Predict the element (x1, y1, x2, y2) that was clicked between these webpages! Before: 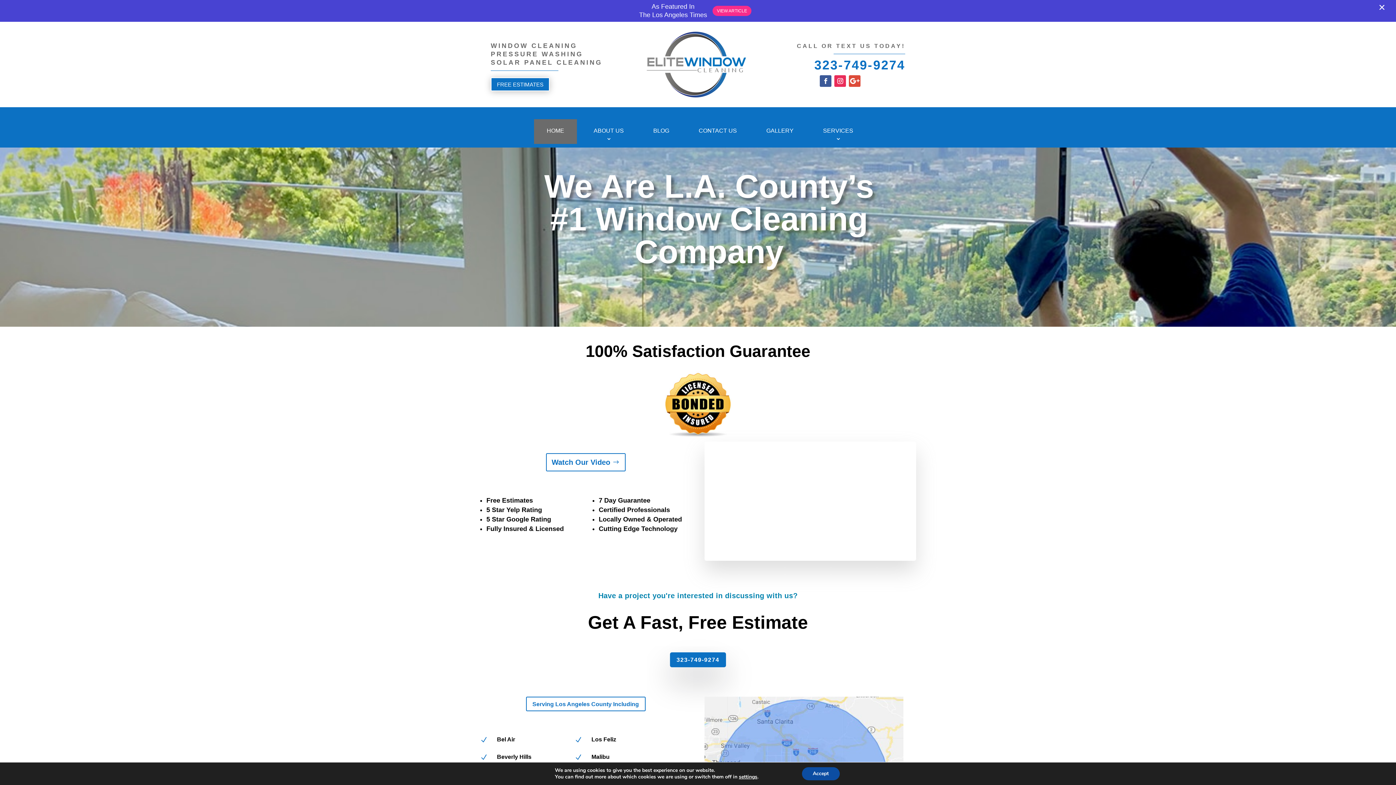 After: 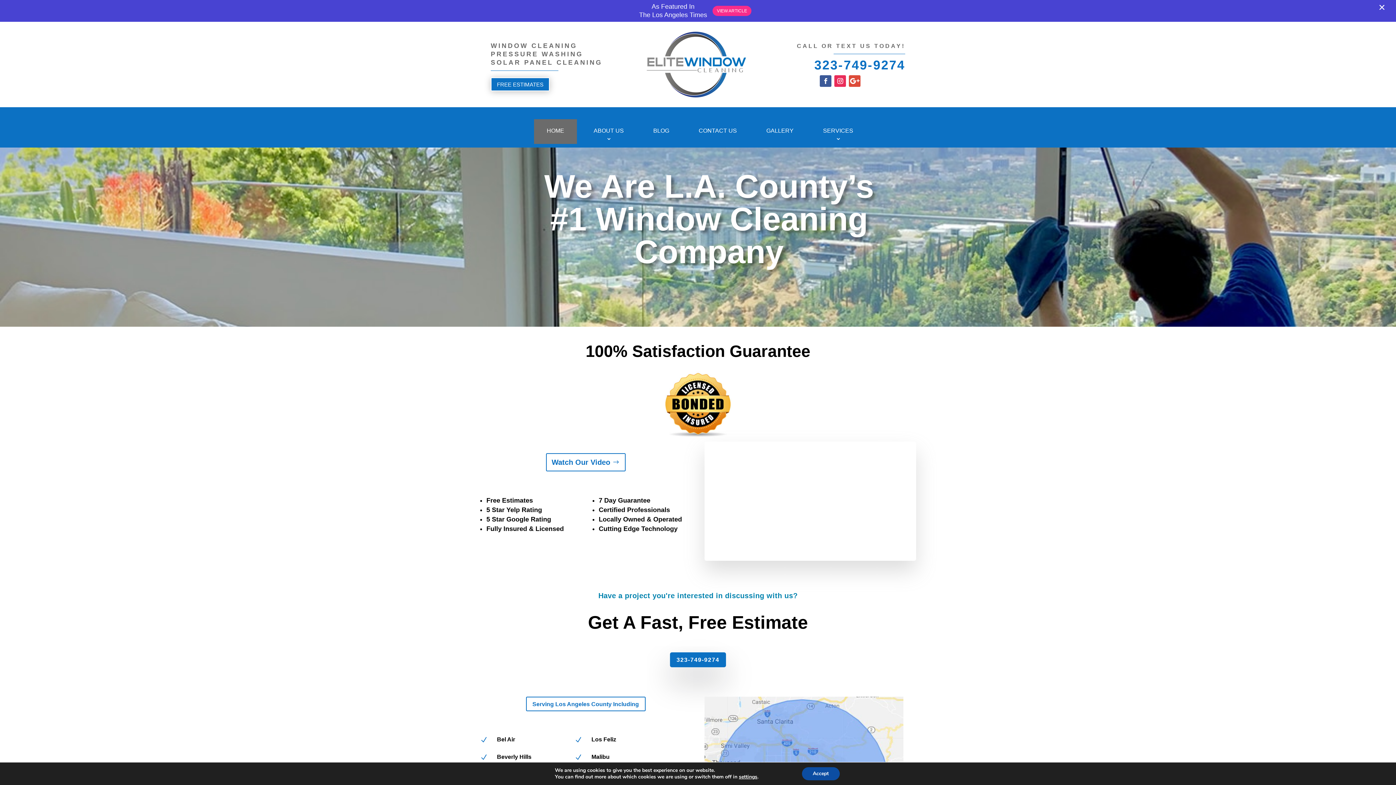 Action: label: N bbox: (480, 732, 491, 739)